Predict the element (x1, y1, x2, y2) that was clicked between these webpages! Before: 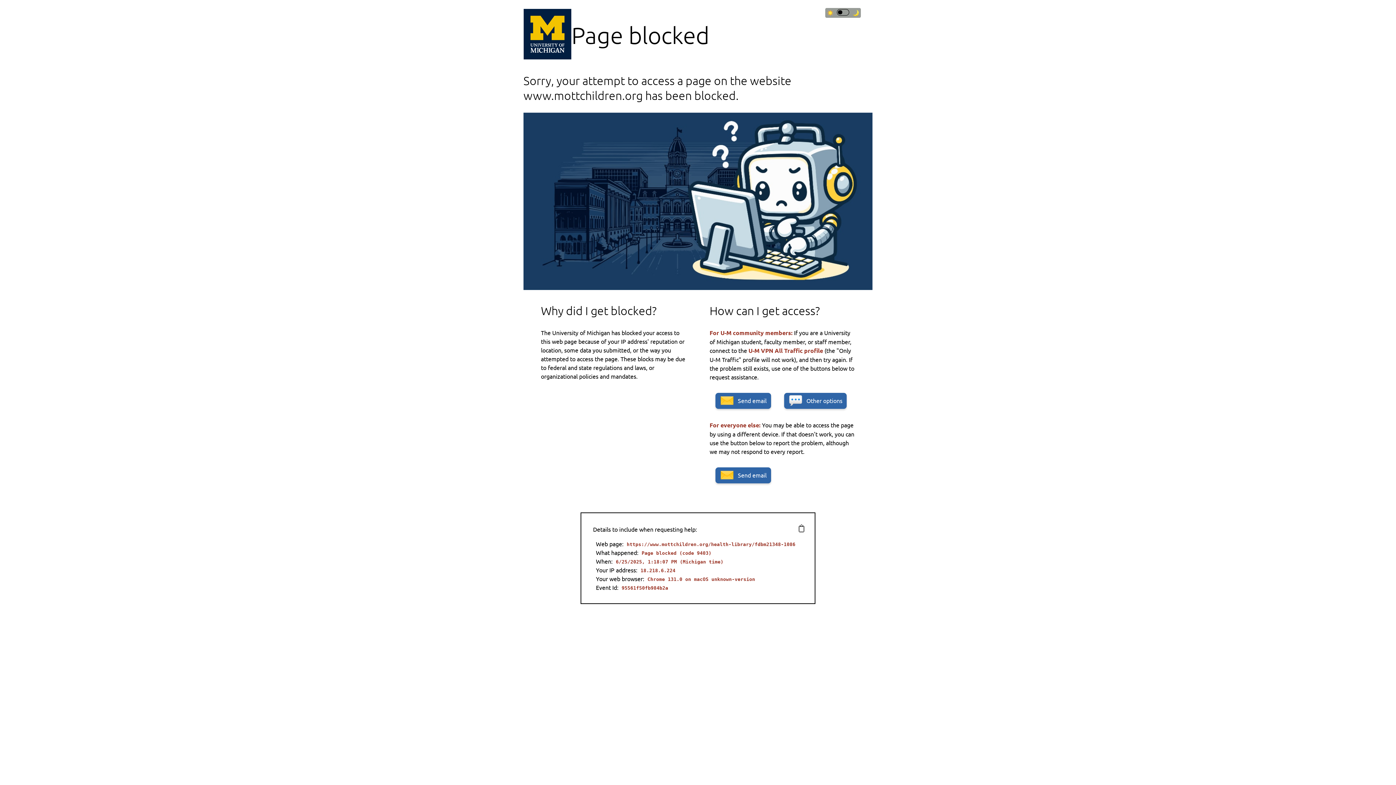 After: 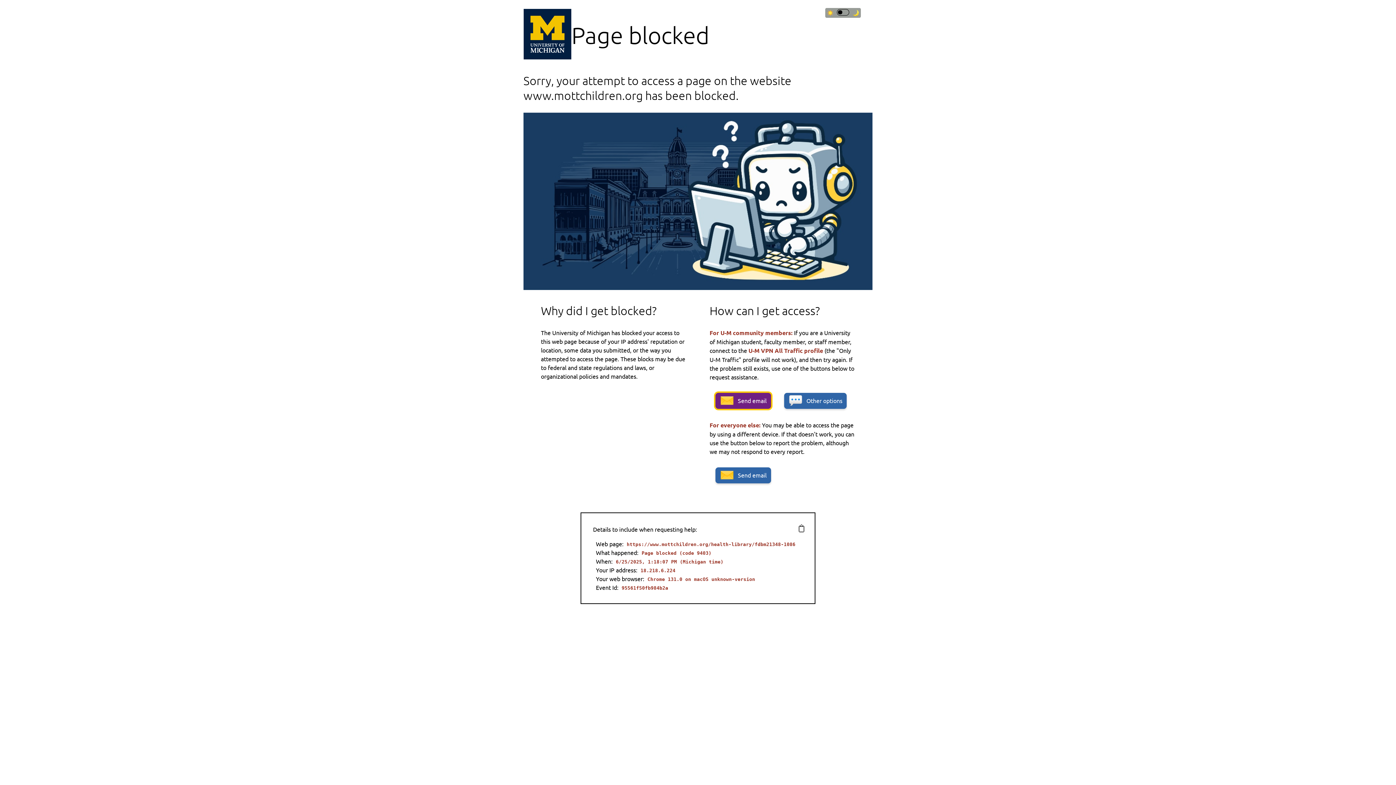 Action: label: Send email bbox: (715, 393, 771, 409)